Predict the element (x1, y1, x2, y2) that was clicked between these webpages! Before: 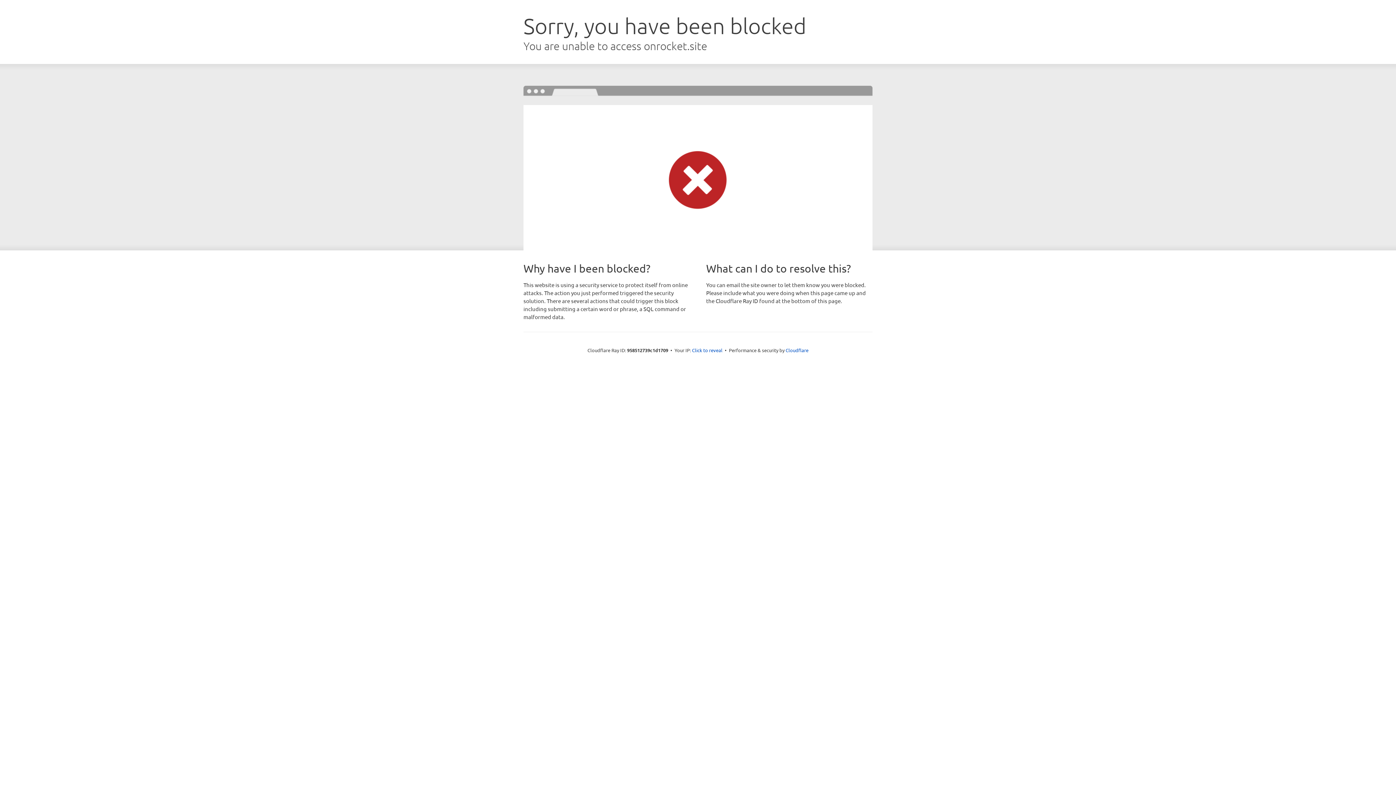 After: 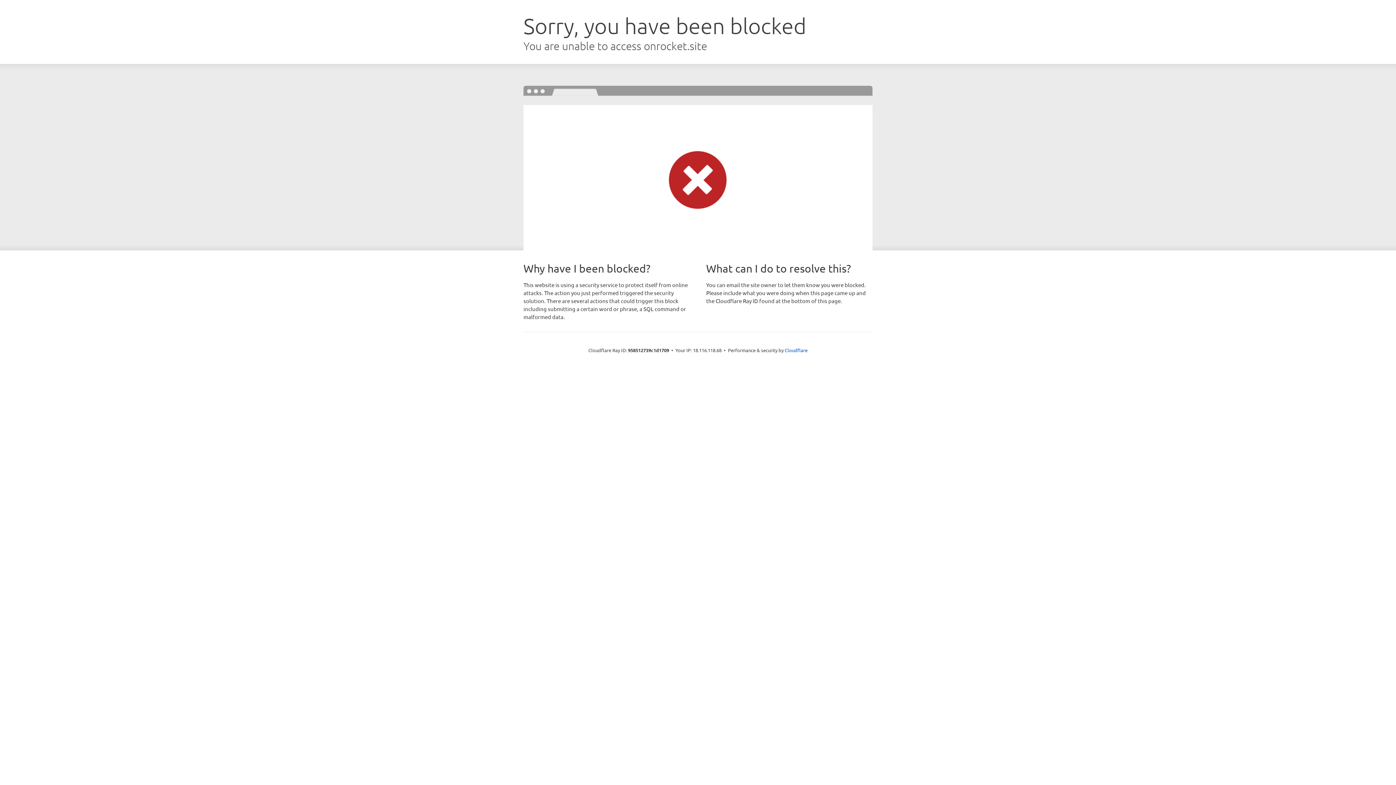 Action: bbox: (692, 346, 722, 353) label: Click to reveal